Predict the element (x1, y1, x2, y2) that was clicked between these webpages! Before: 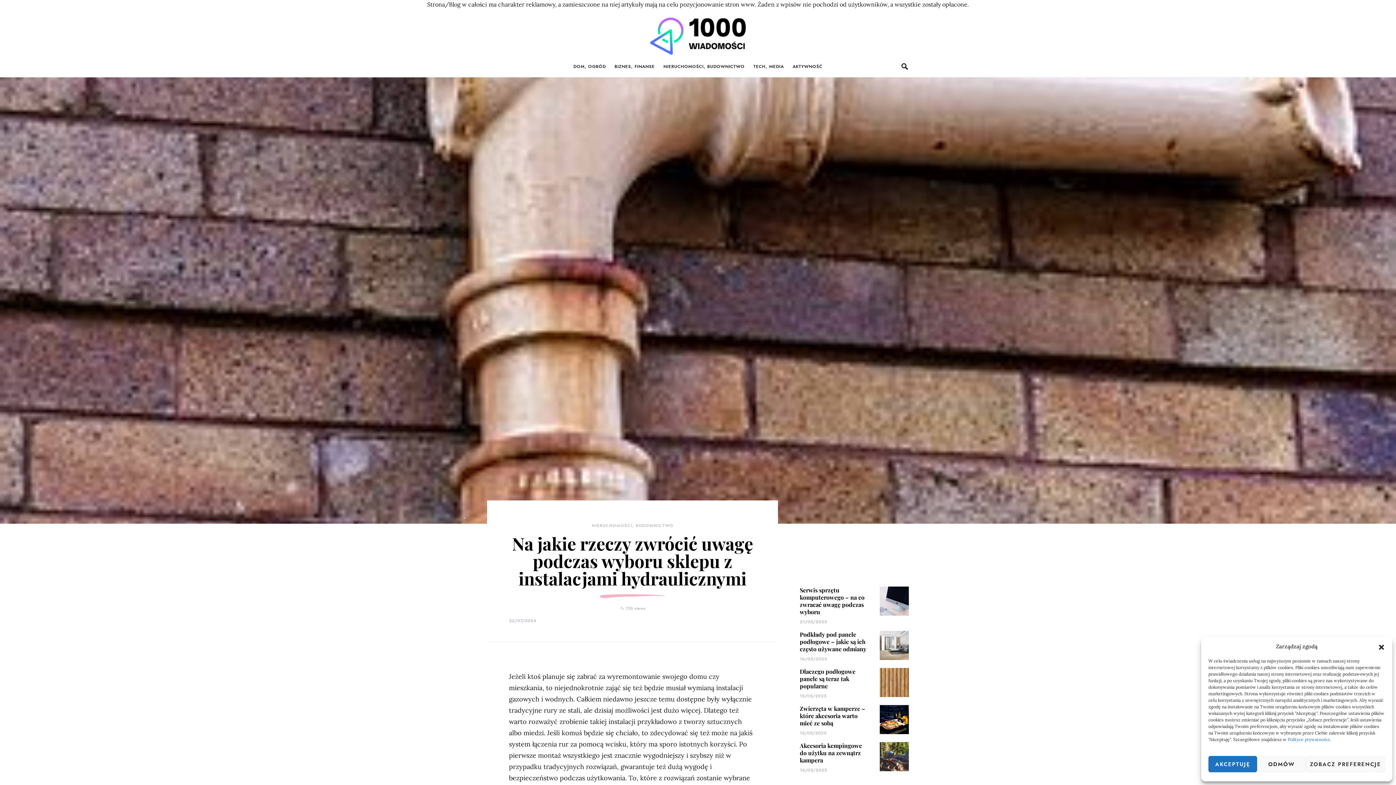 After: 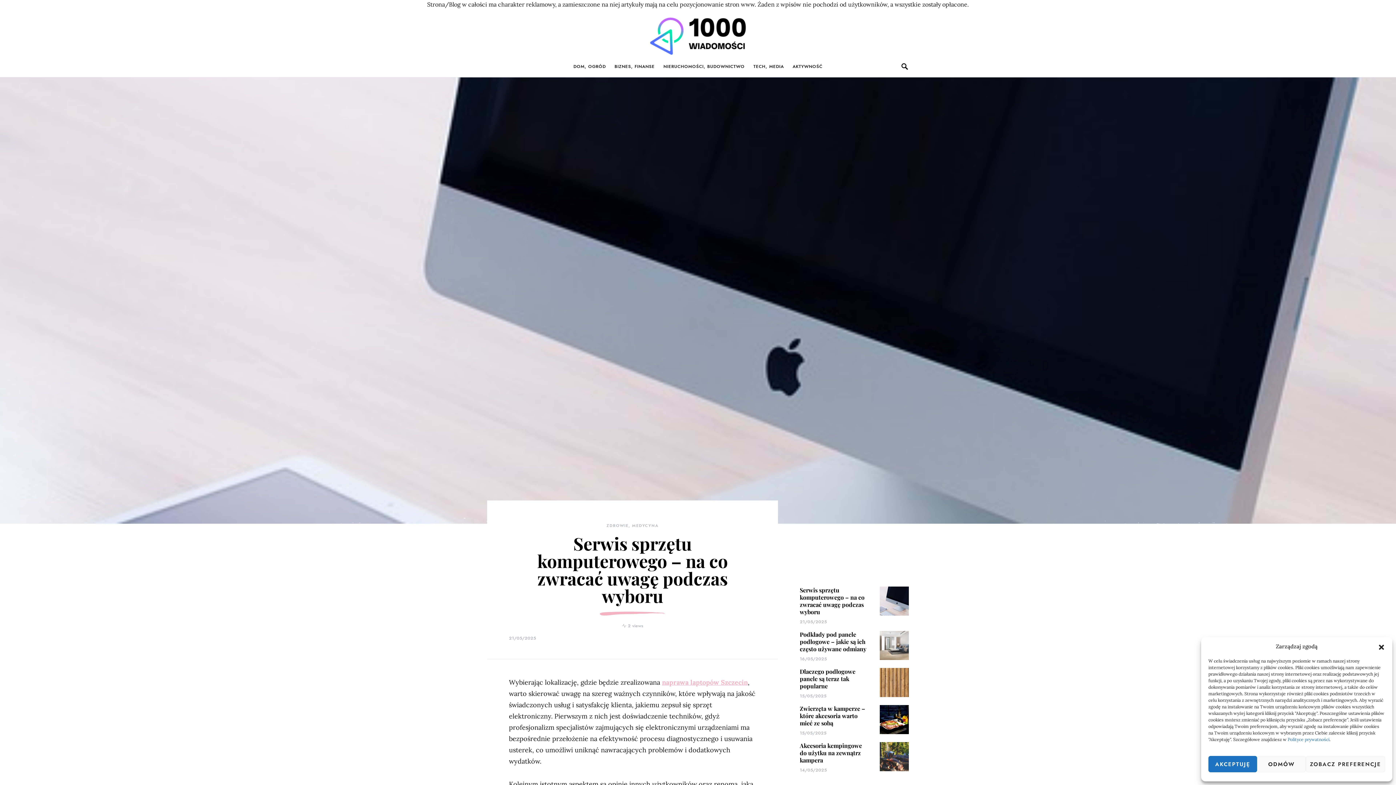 Action: bbox: (800, 586, 864, 616) label: Serwis sprzętu komputerowego – na co zwracać uwagę podczas wyboru